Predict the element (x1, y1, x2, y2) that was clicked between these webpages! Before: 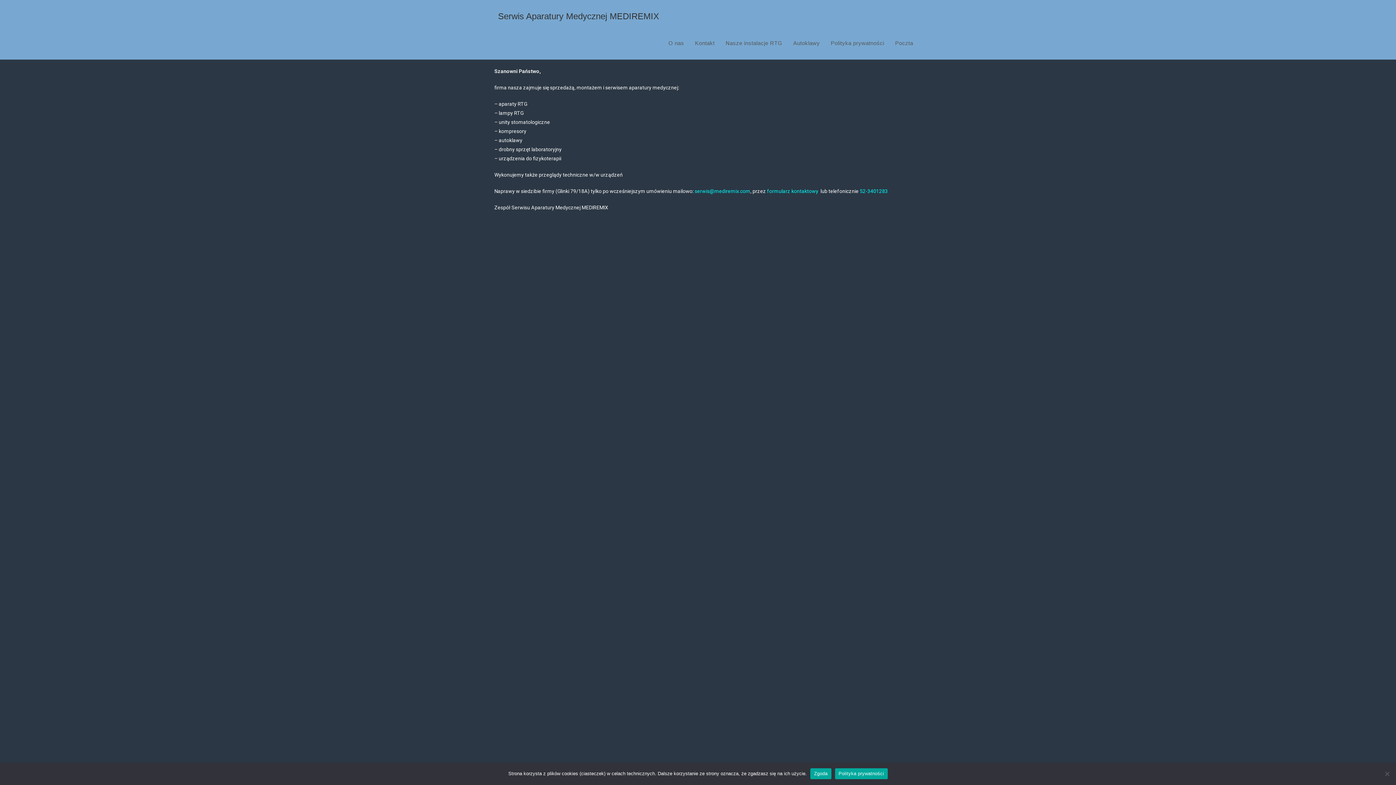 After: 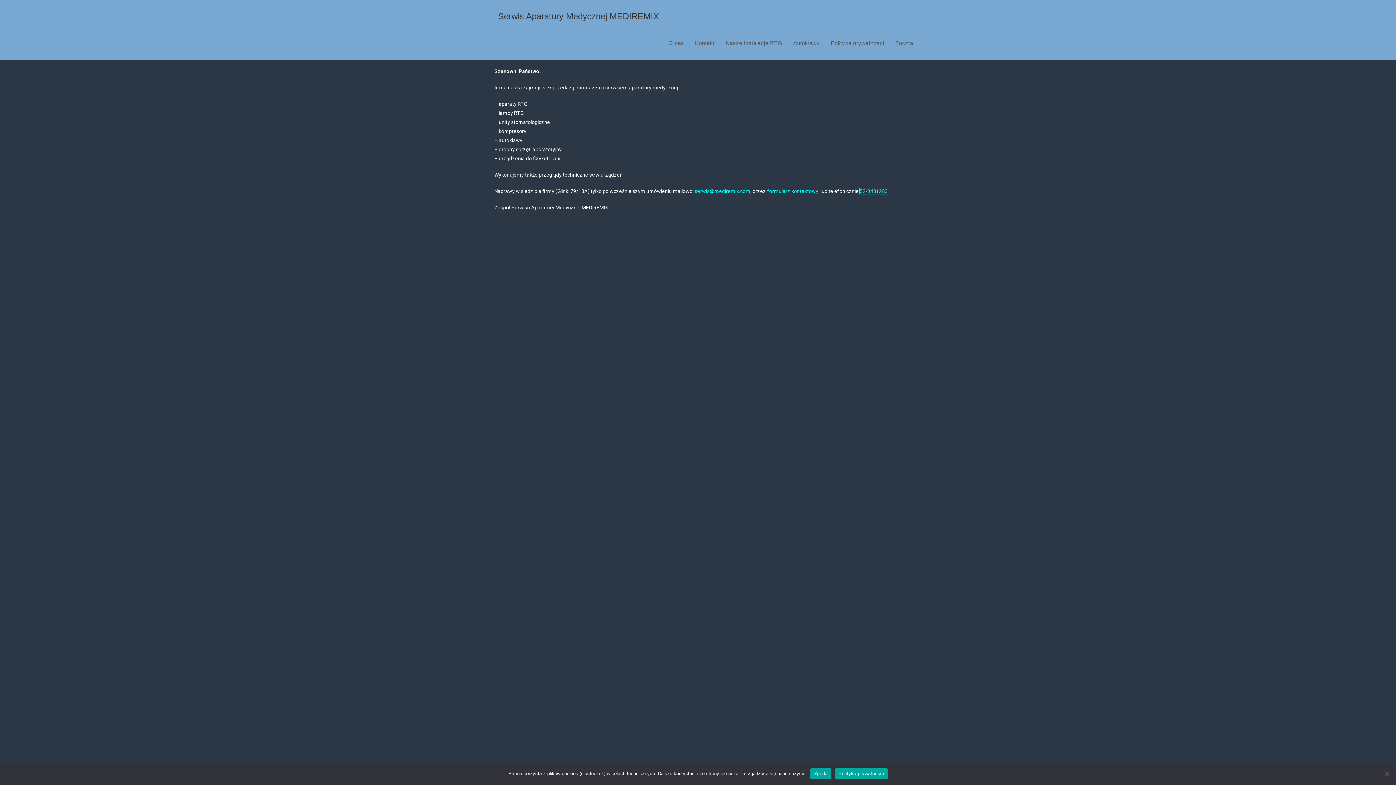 Action: label: 52-3401283 bbox: (860, 188, 888, 194)